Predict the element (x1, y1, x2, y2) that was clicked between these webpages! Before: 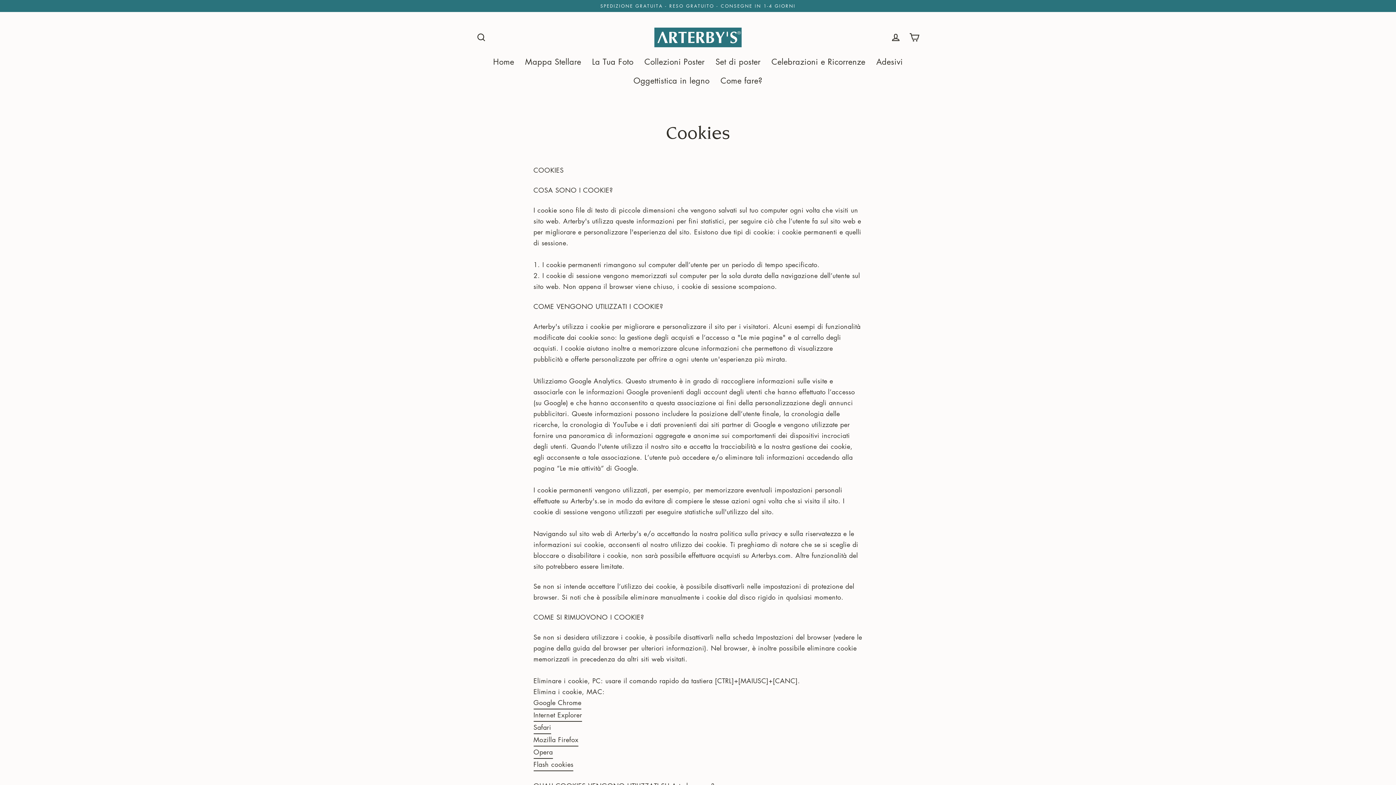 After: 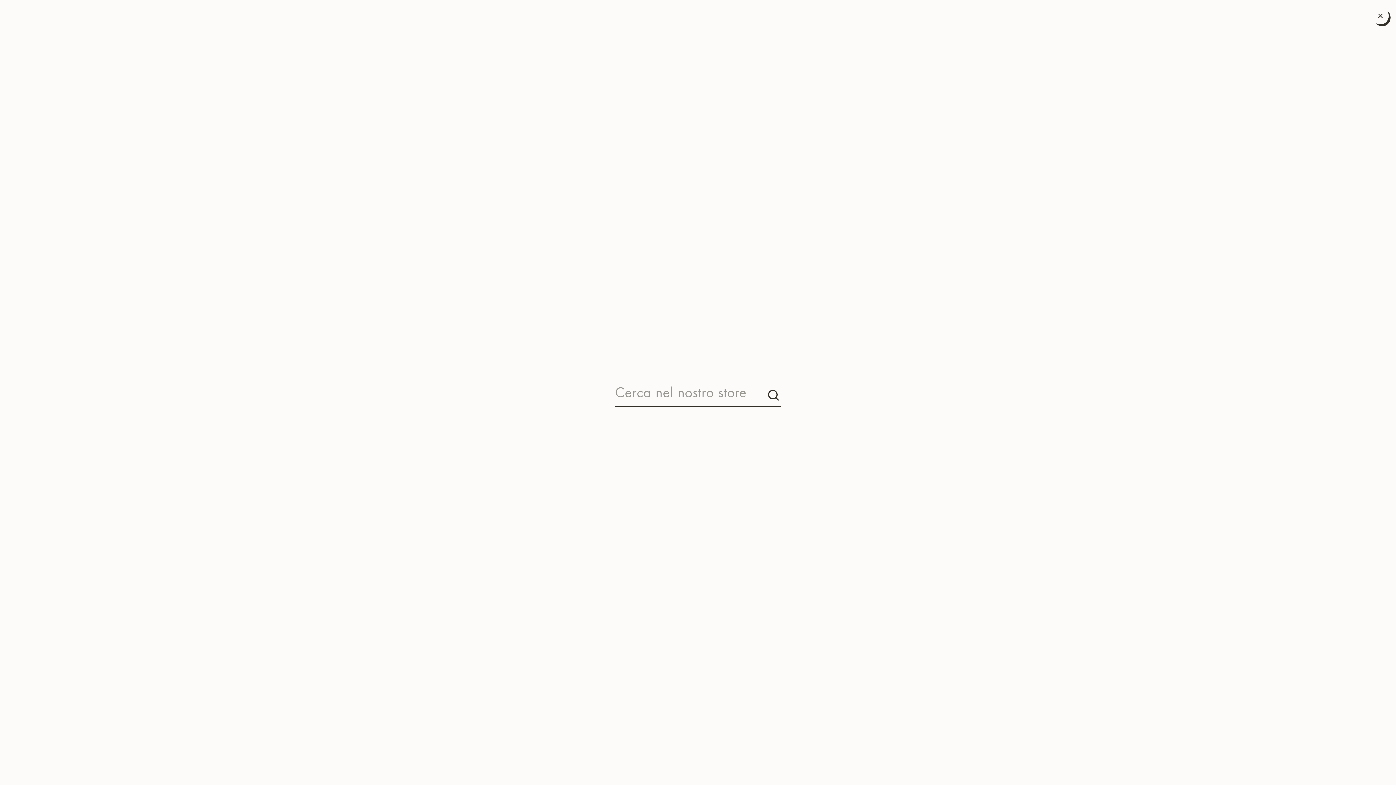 Action: label: Cerca bbox: (472, 29, 490, 45)